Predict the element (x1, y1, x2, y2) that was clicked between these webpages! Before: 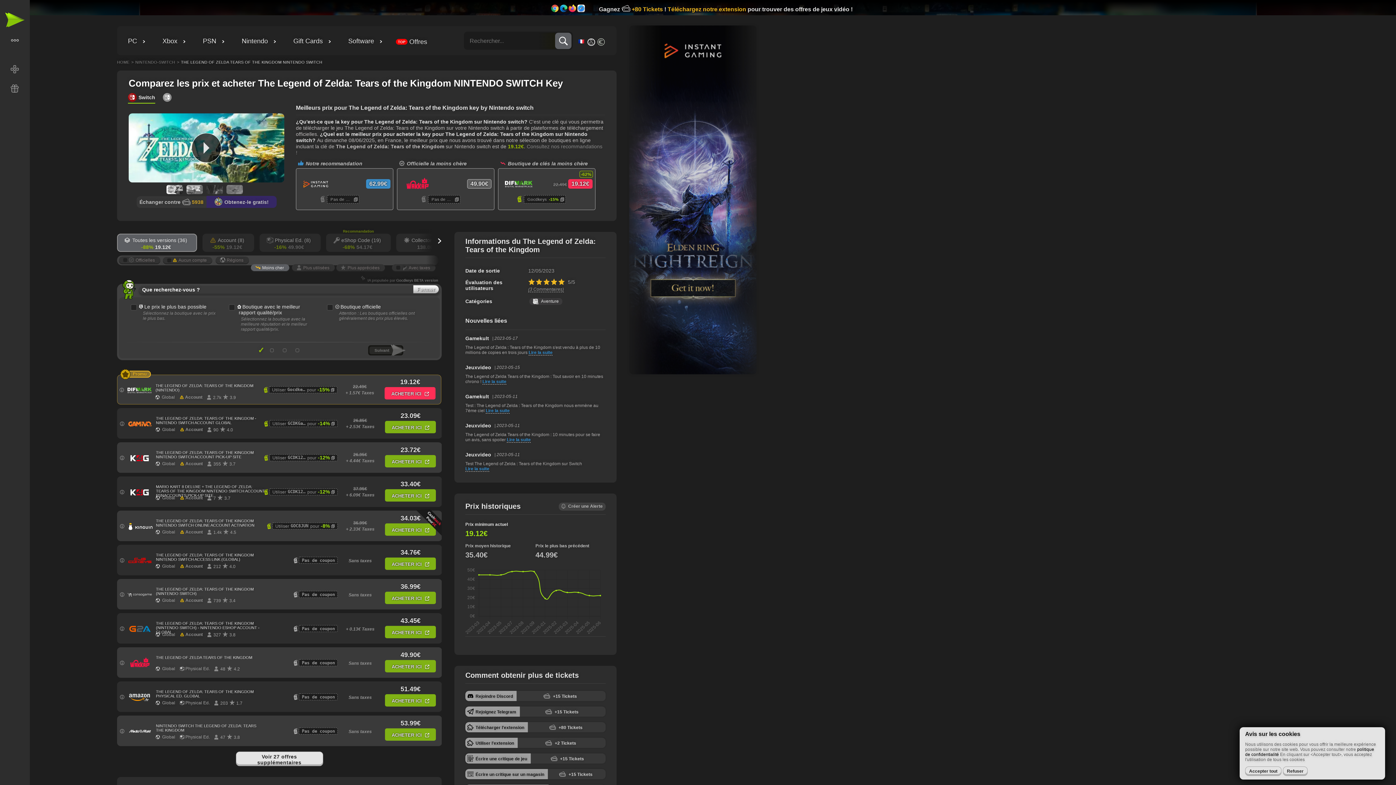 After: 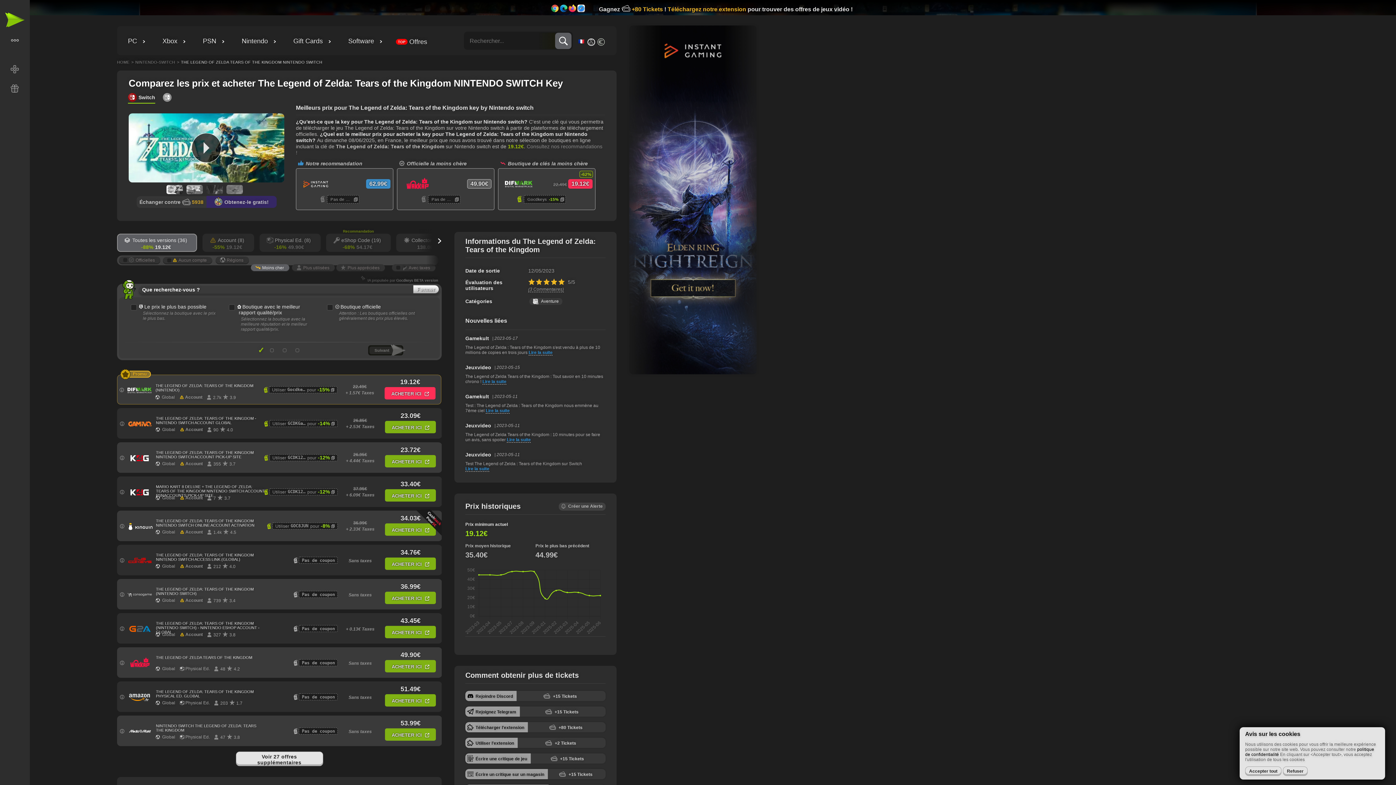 Action: label: 36.99€
+ 2.33€ Taxes

34.03€
ACHETER ICI  bbox: (407, 514, 439, 536)